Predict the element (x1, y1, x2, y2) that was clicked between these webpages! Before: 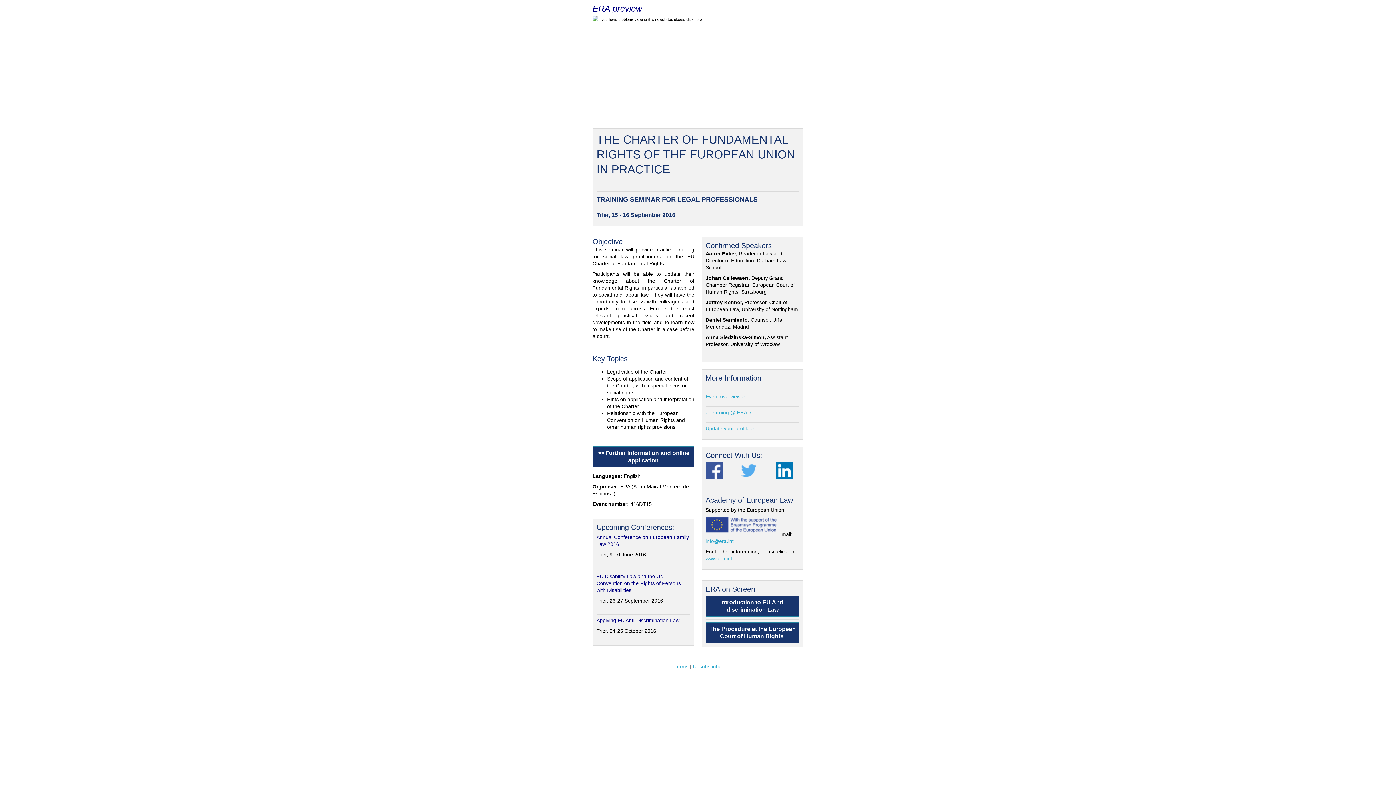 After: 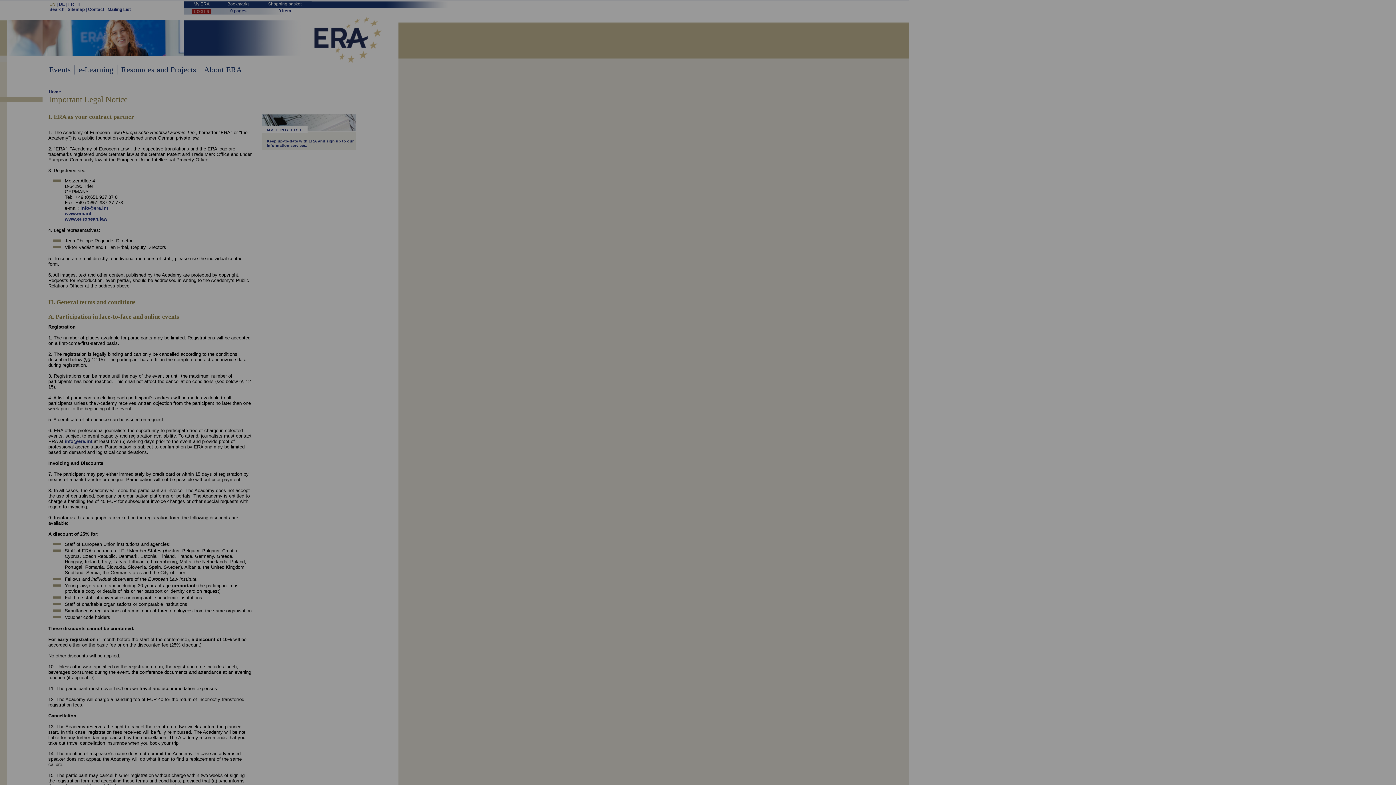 Action: bbox: (674, 664, 688, 669) label: Terms